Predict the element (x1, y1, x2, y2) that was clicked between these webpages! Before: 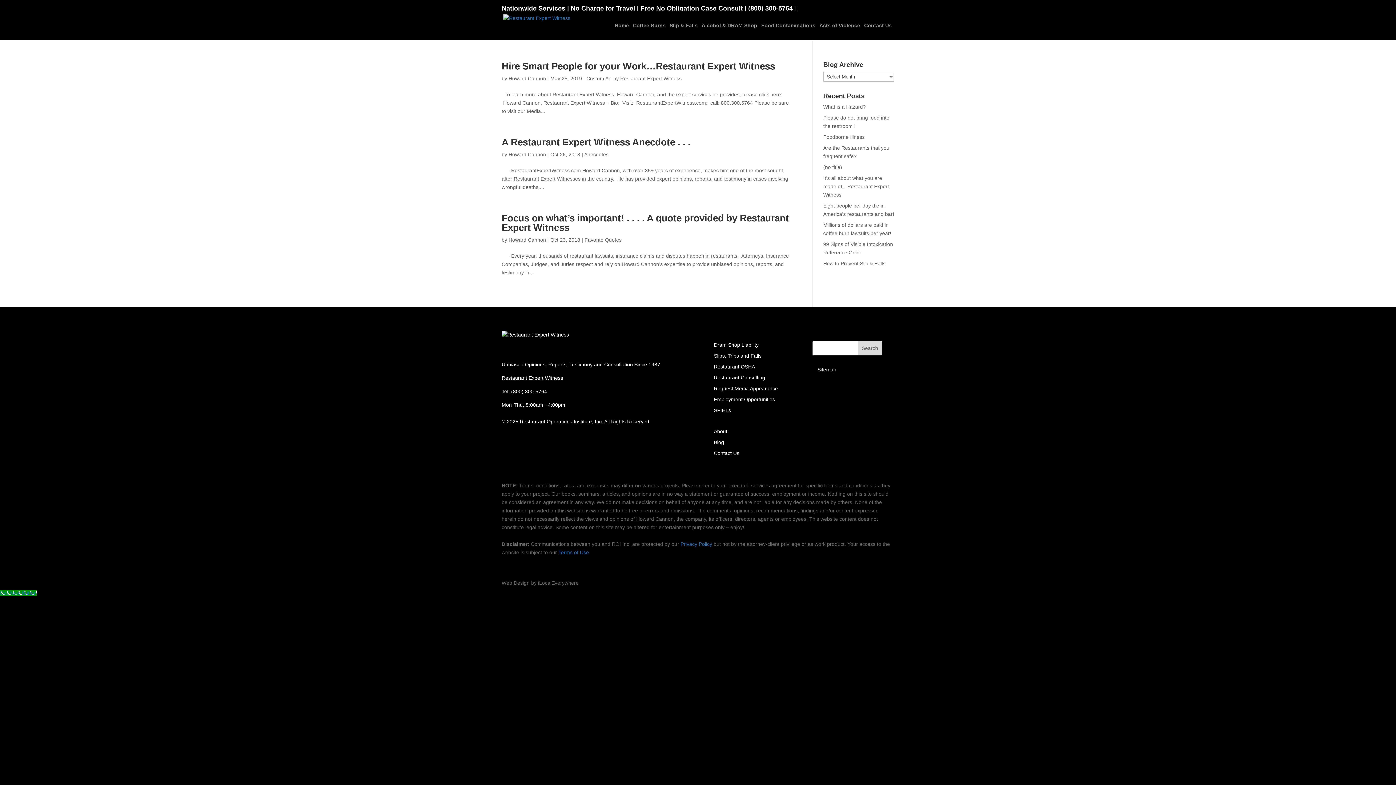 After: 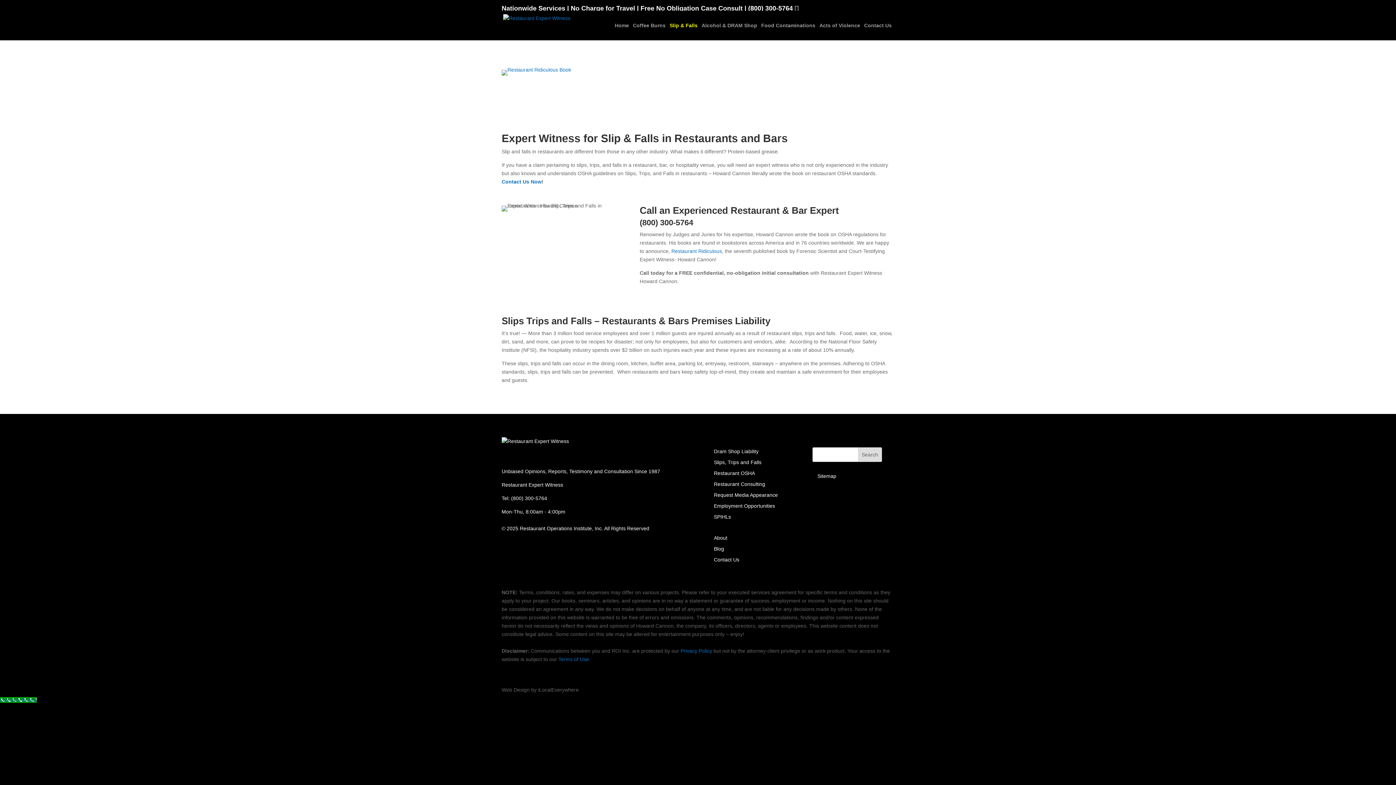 Action: label: Slip & Falls bbox: (669, 22, 697, 40)